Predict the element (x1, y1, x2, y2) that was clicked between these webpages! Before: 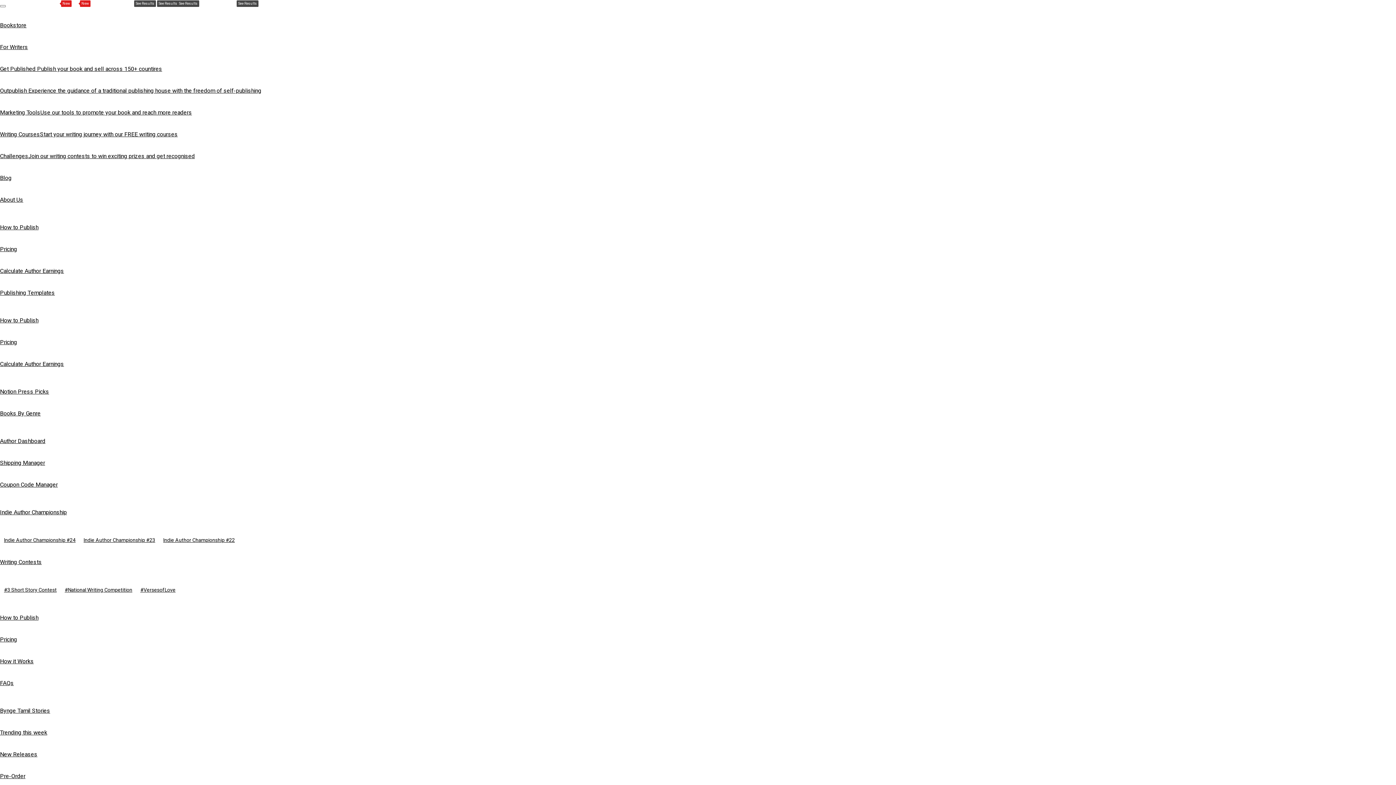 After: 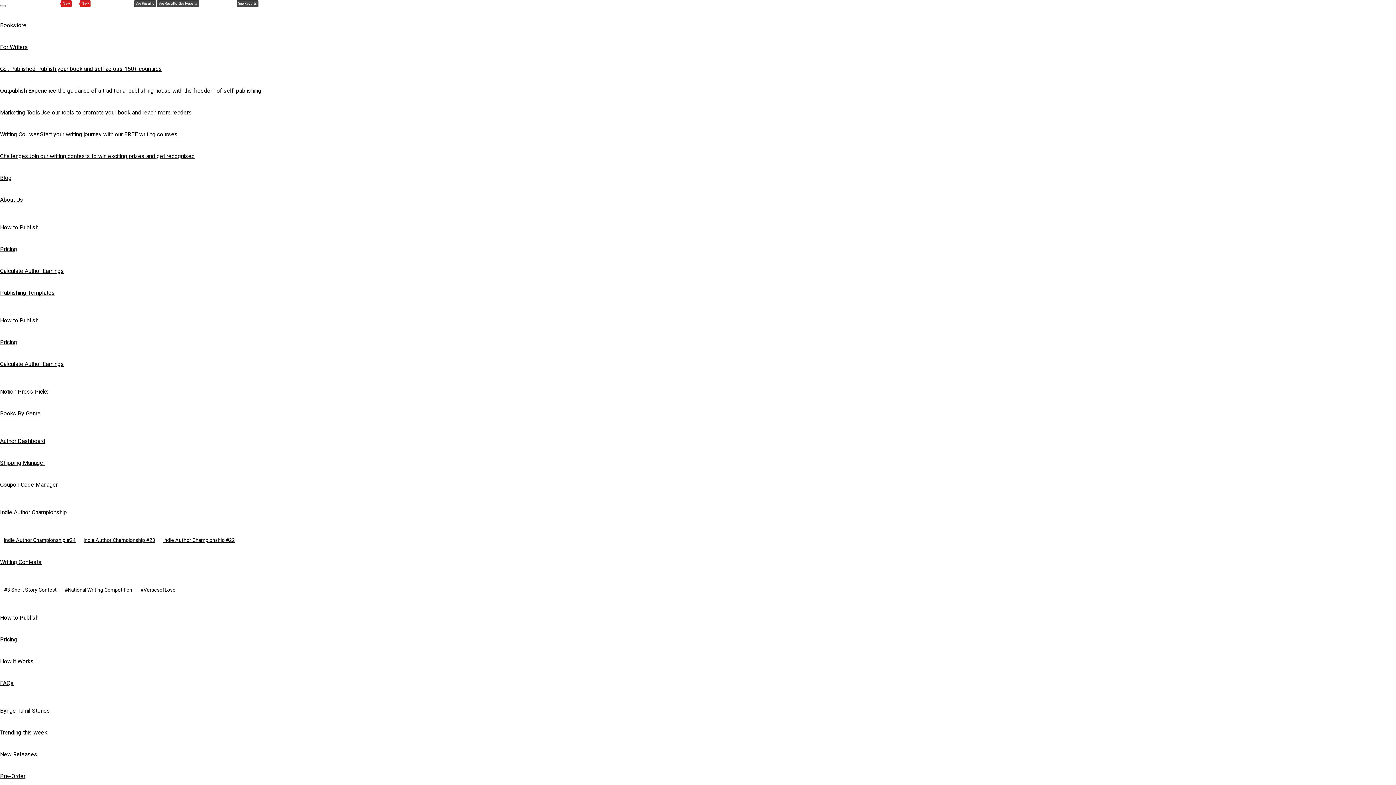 Action: bbox: (0, 744, 44, 765) label: New Releases